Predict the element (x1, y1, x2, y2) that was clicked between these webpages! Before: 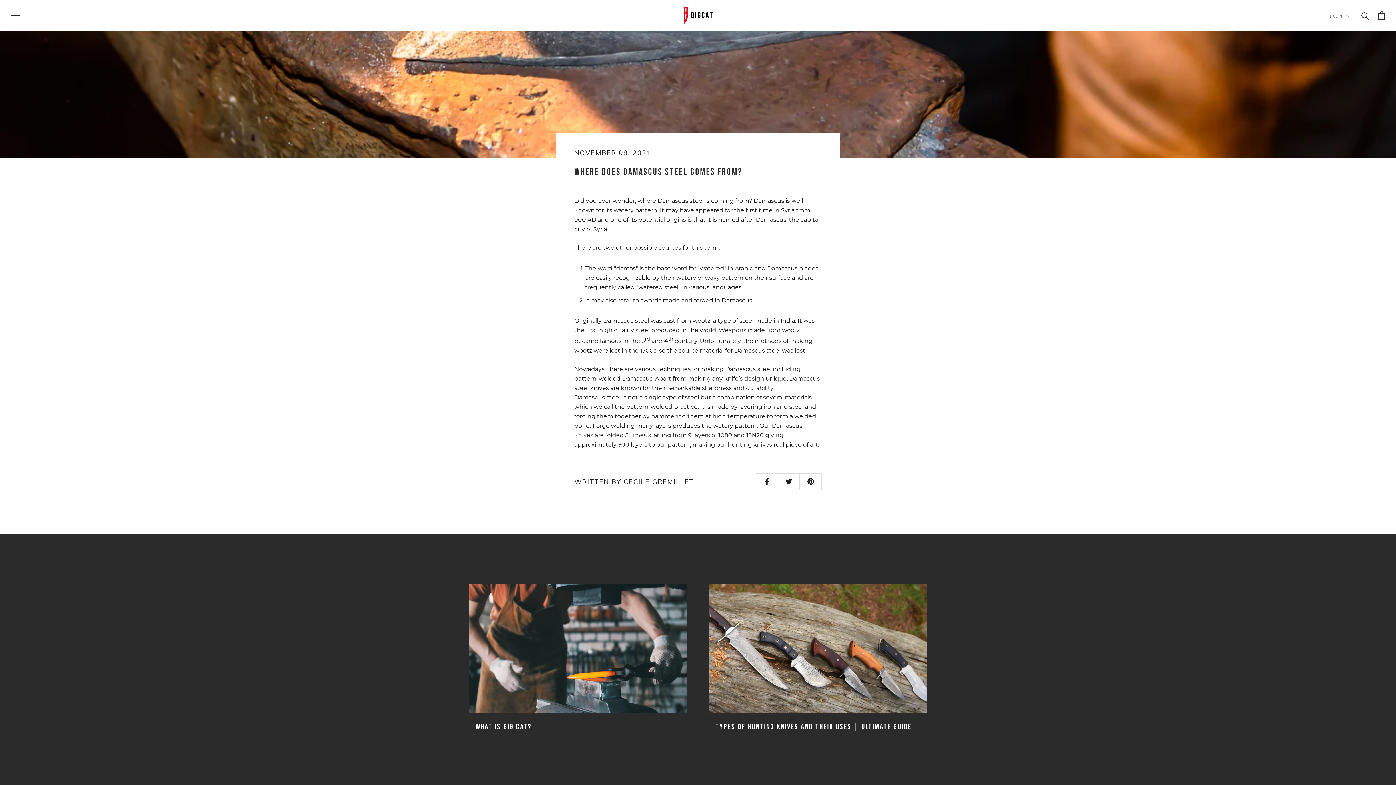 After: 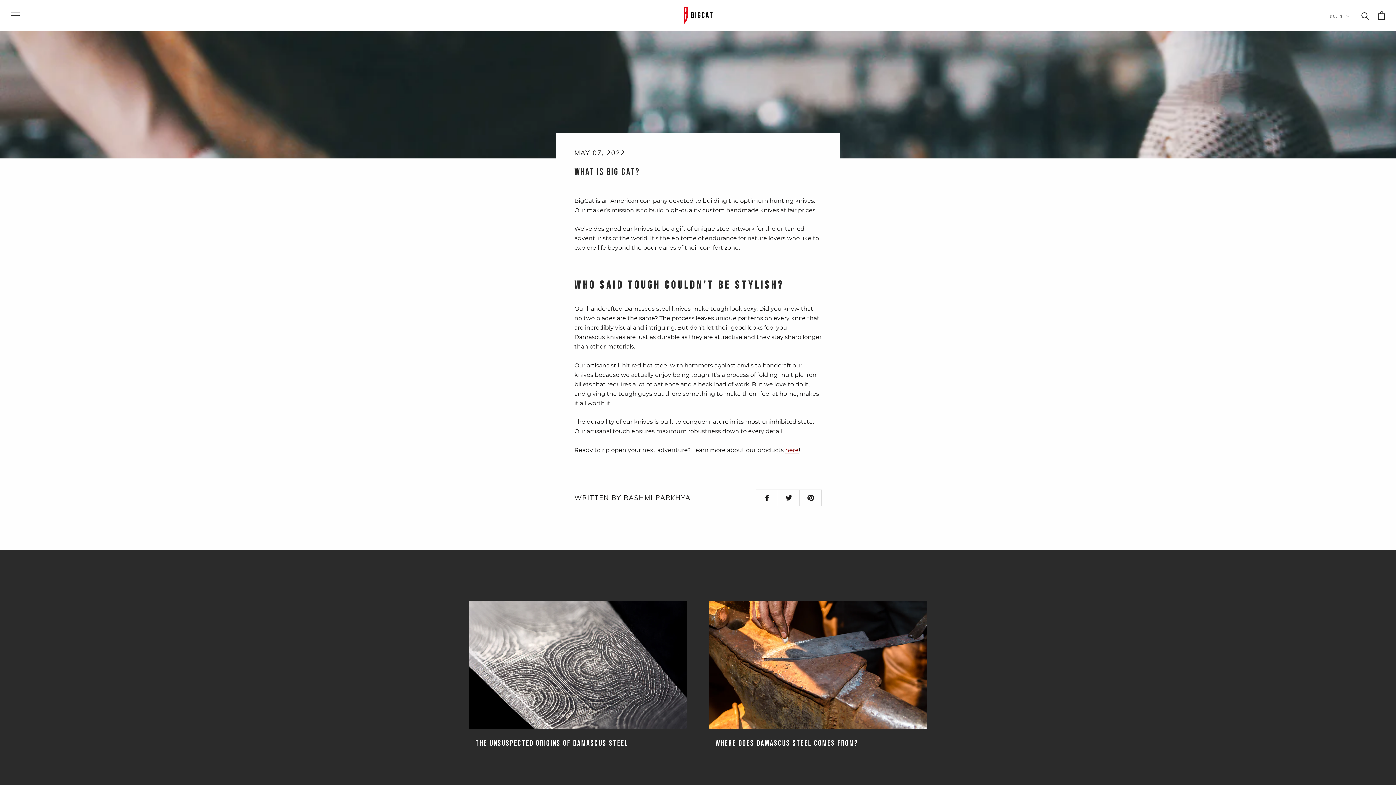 Action: bbox: (469, 584, 687, 713)